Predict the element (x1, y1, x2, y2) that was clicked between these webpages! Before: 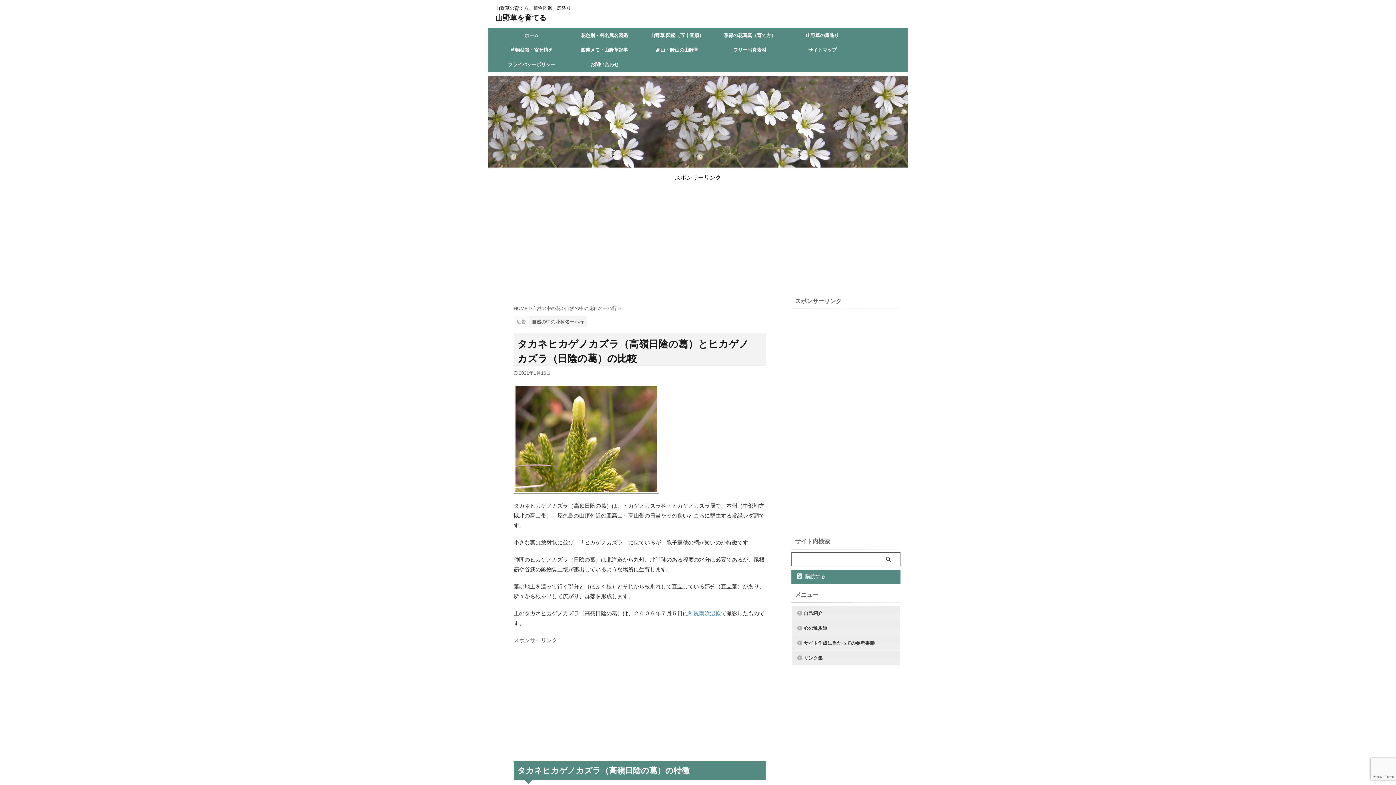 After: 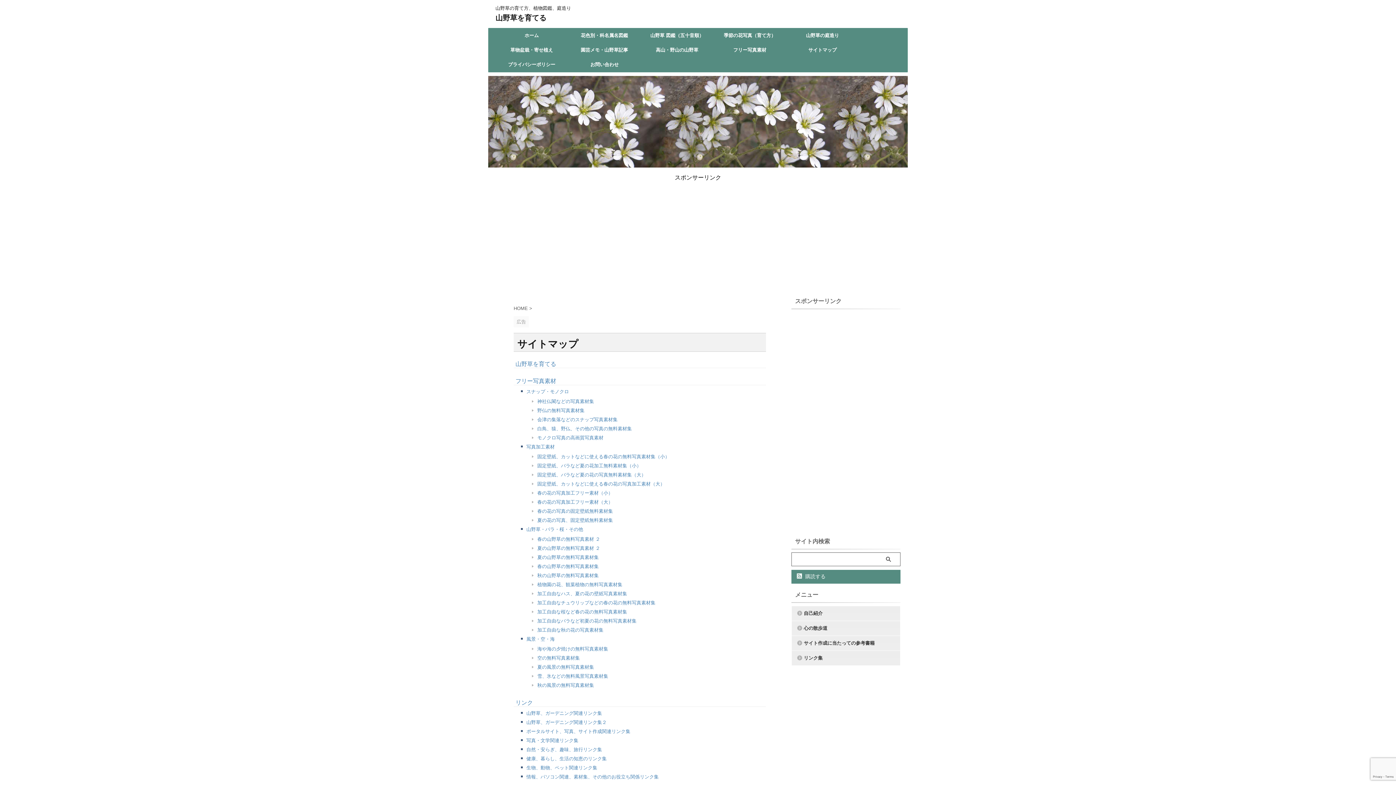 Action: label: サイトマップ bbox: (786, 42, 858, 57)